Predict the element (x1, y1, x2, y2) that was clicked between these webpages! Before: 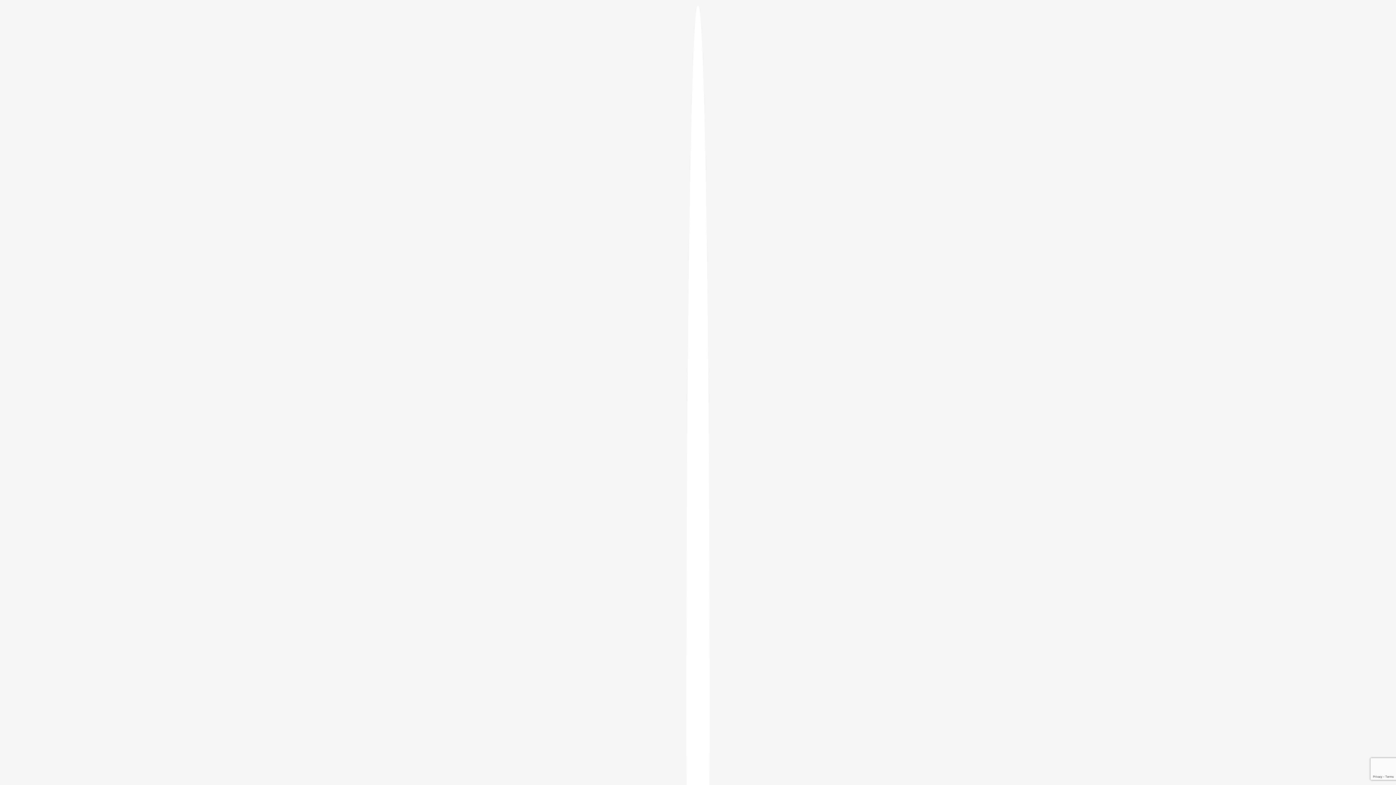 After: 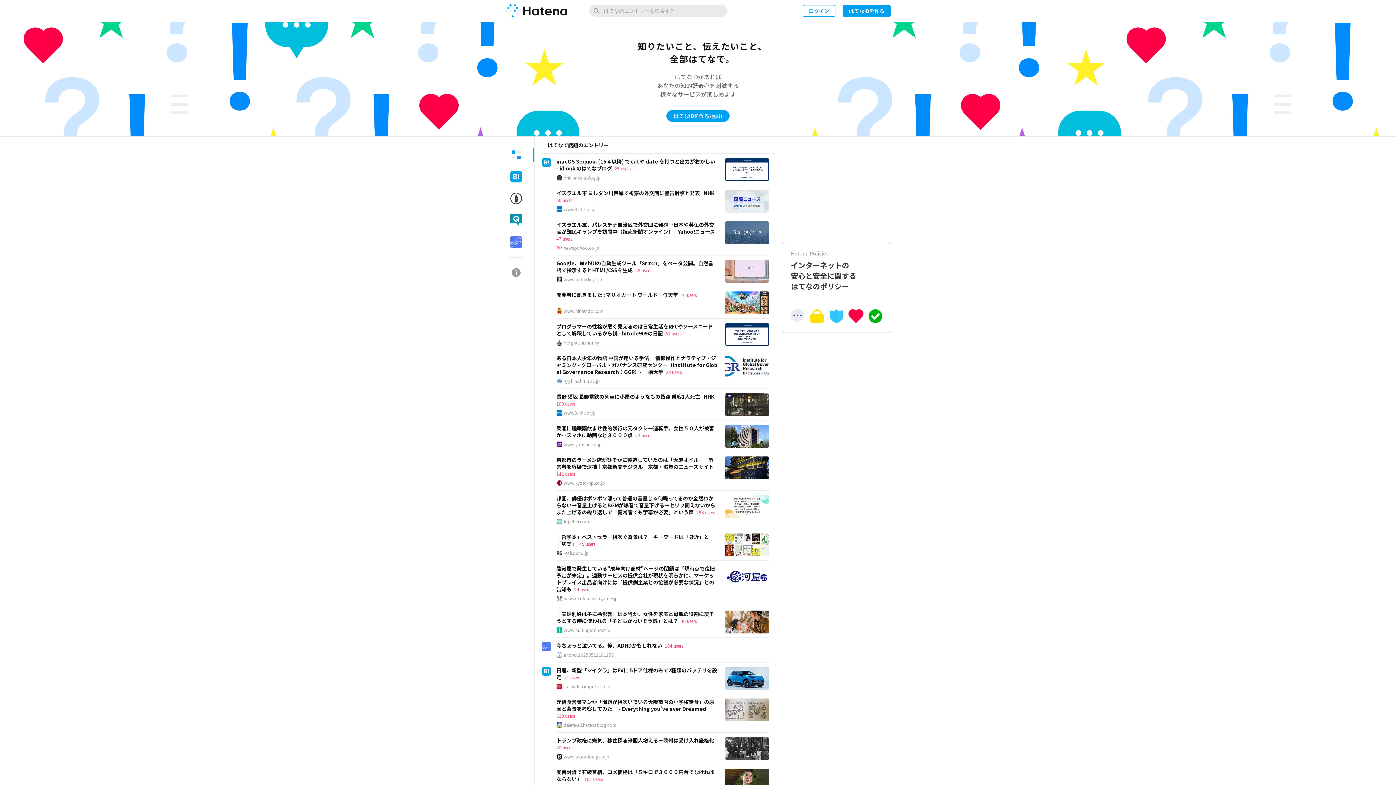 Action: bbox: (686, 5, 709, 1405)